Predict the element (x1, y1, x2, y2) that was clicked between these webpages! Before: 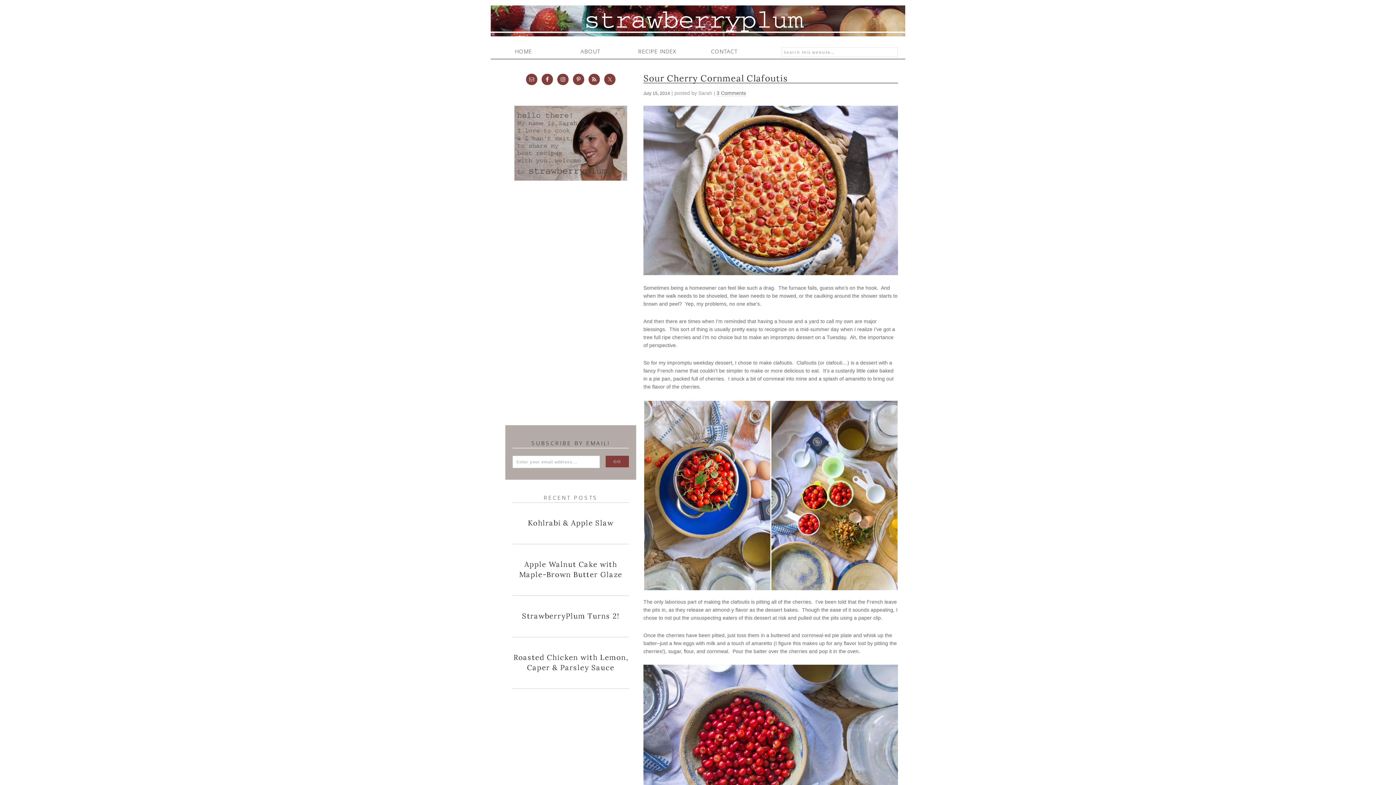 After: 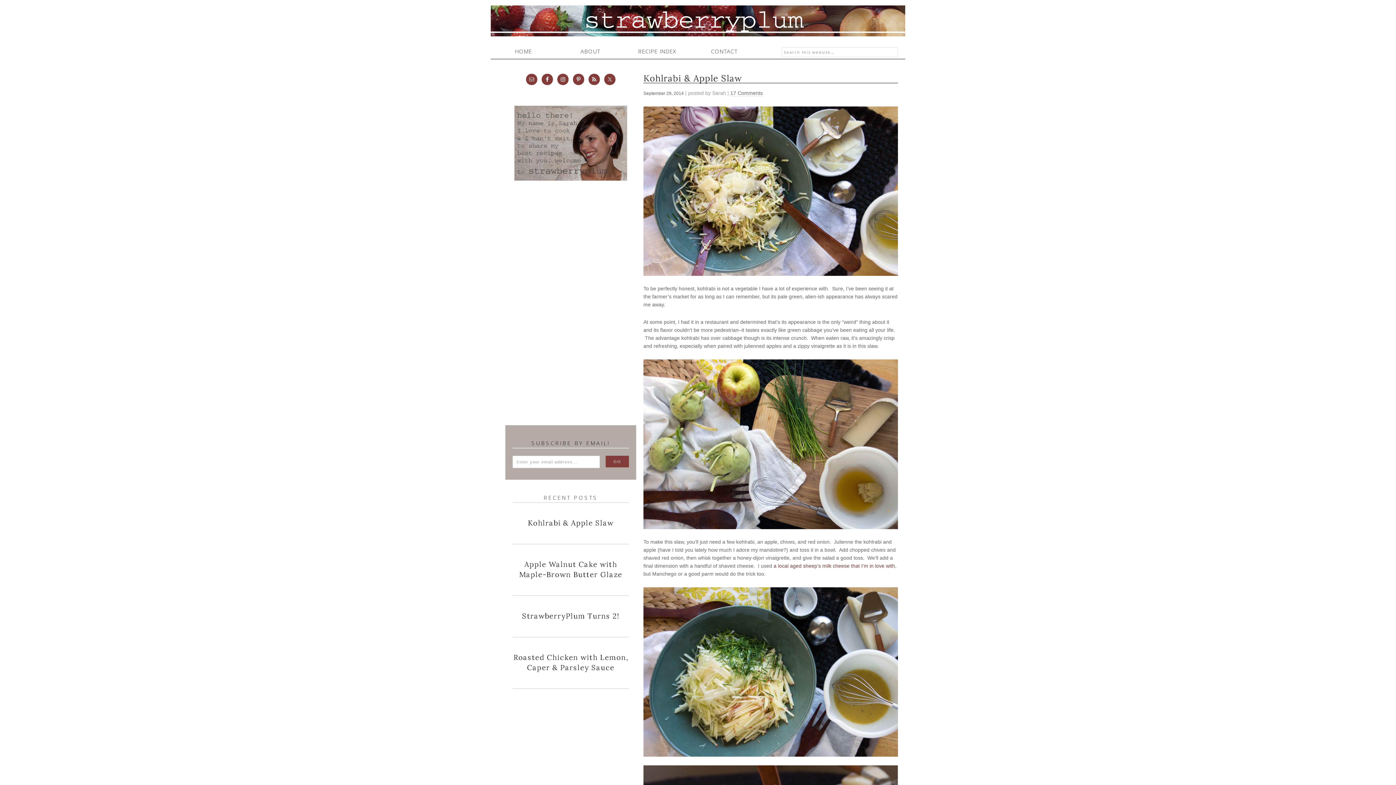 Action: label: Kohlrabi & Apple Slaw bbox: (528, 518, 613, 527)